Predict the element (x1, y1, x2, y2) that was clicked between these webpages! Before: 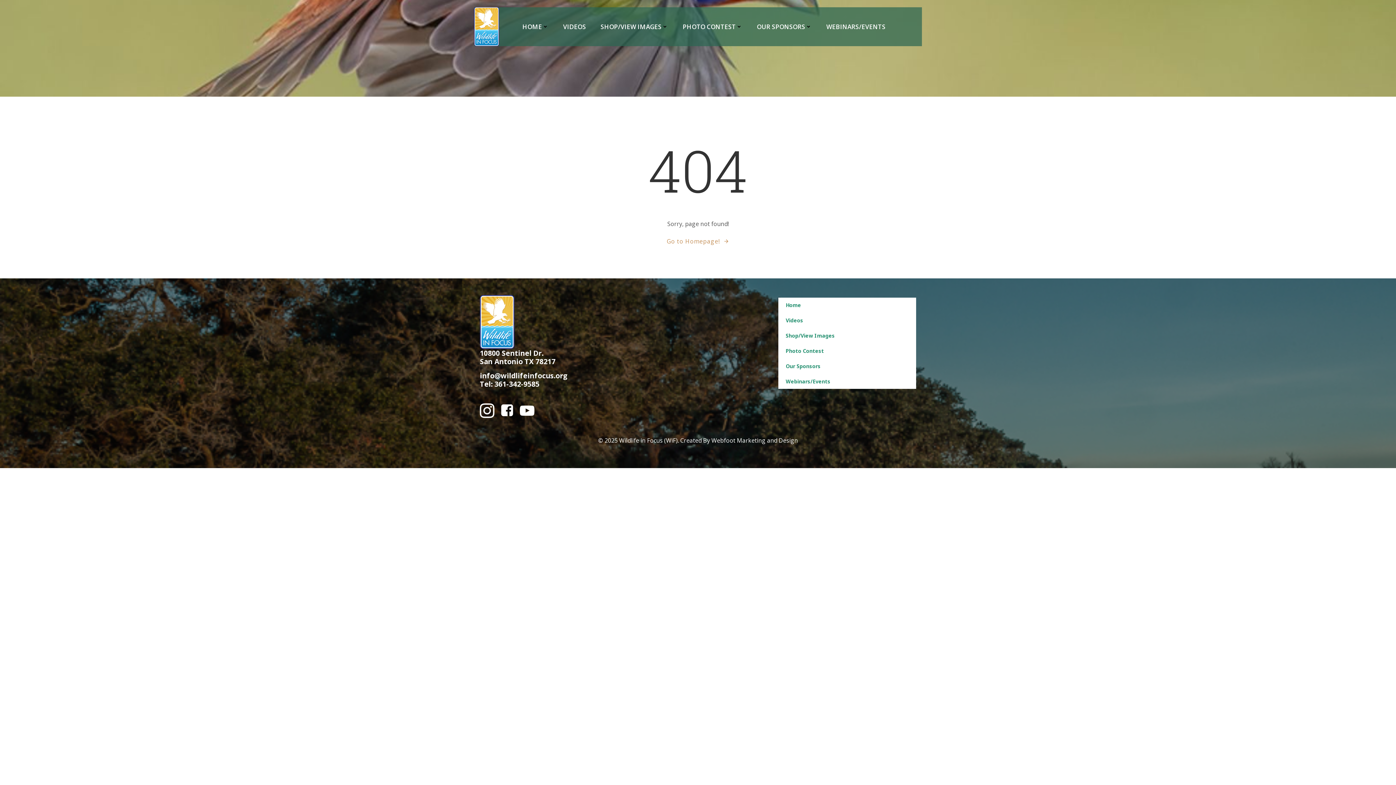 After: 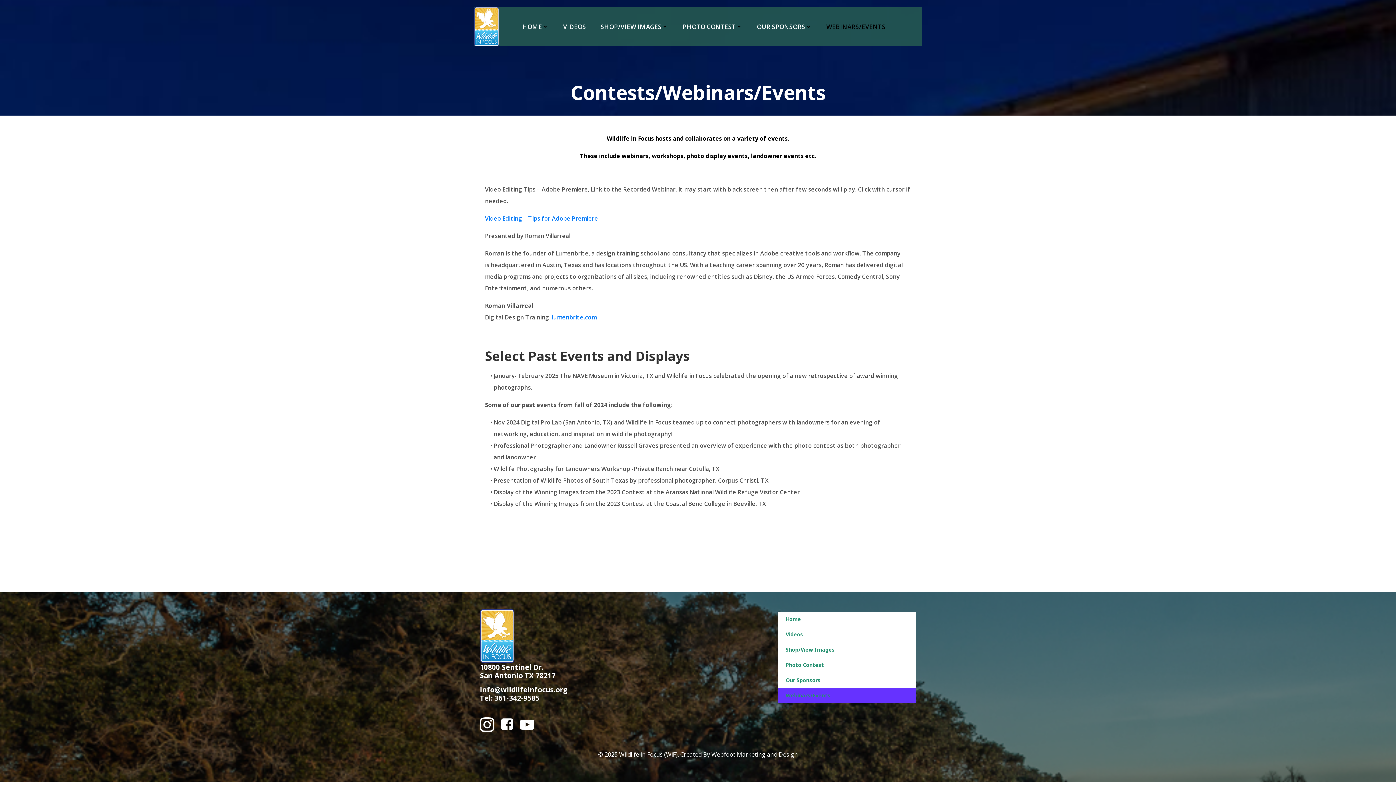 Action: label: WEBINARS/EVENTS bbox: (826, 22, 885, 31)